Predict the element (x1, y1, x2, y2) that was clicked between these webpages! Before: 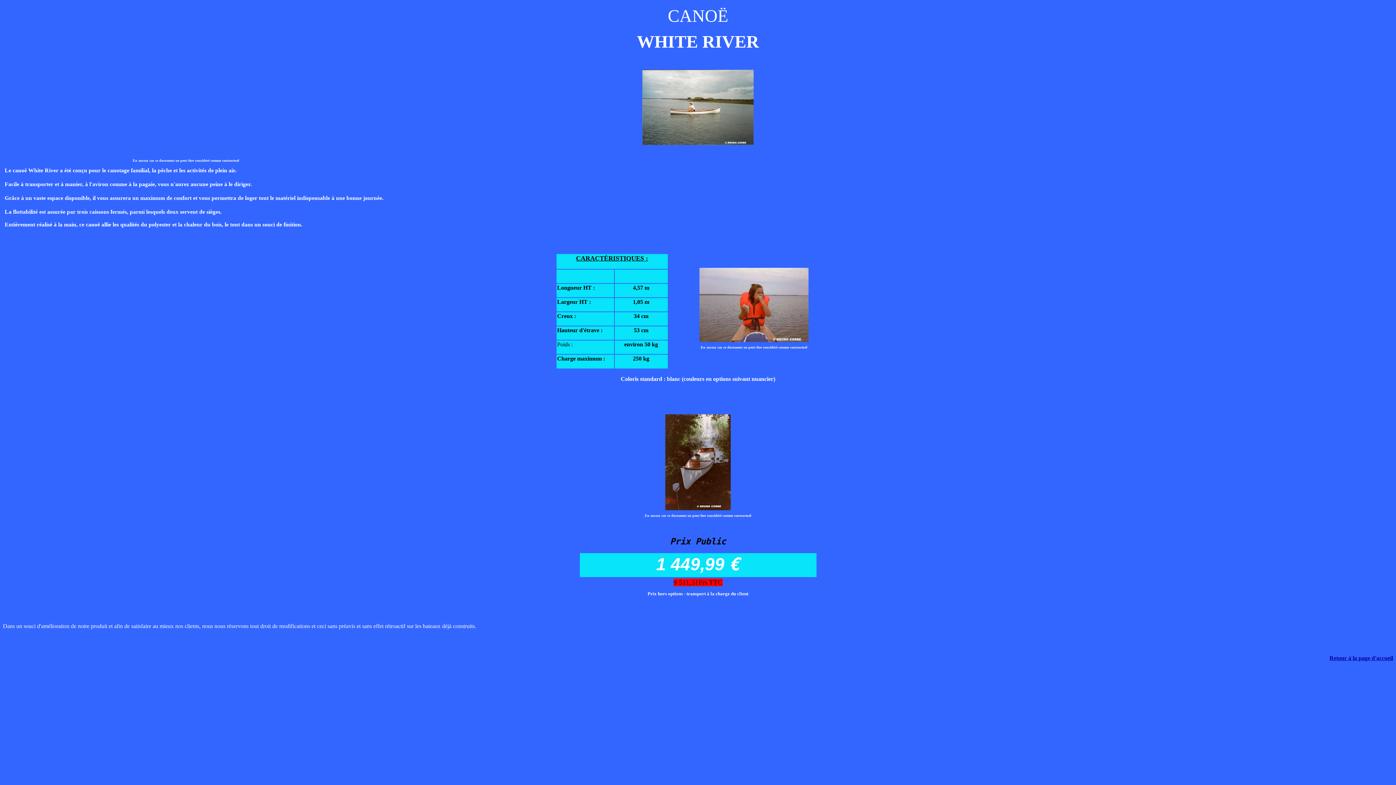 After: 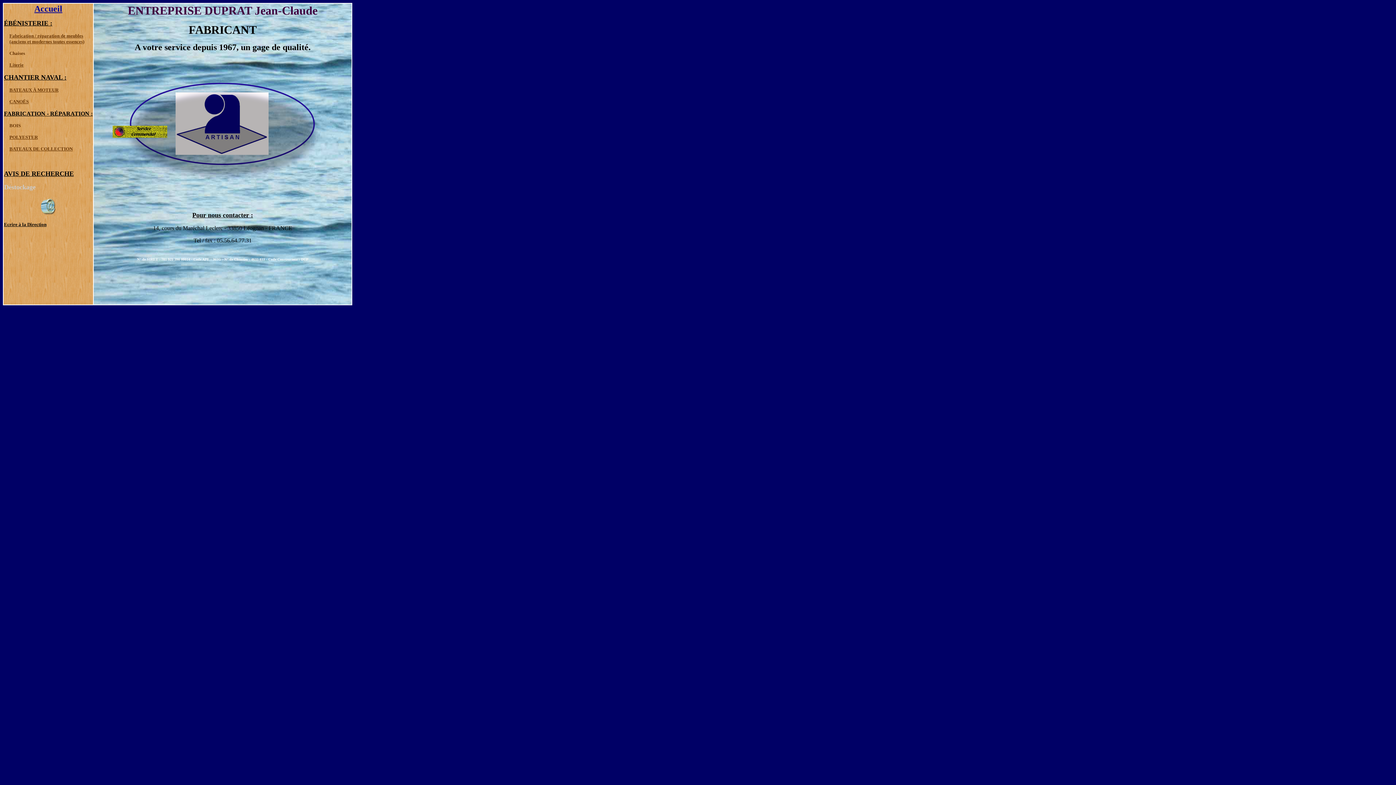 Action: label: Retour à la page d'accueil bbox: (1329, 655, 1393, 661)